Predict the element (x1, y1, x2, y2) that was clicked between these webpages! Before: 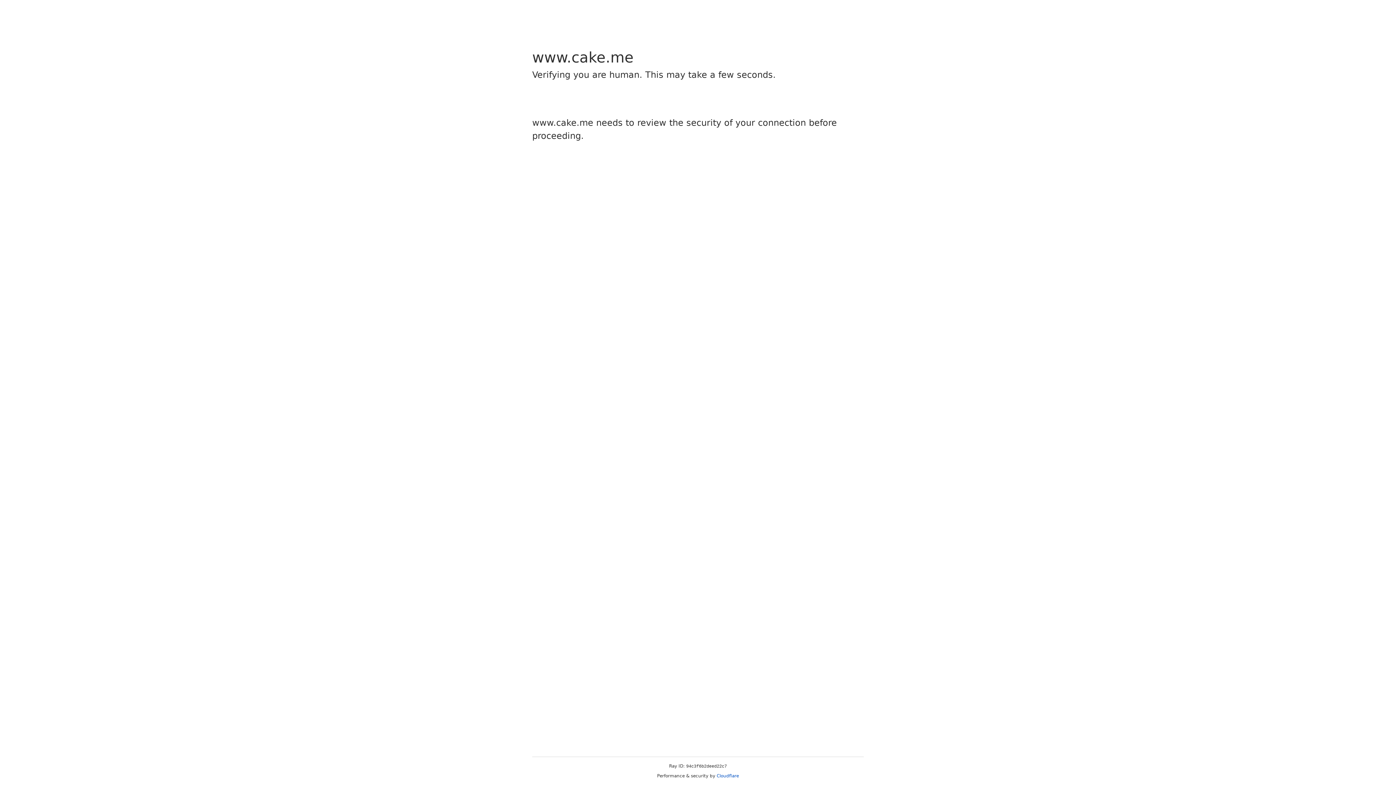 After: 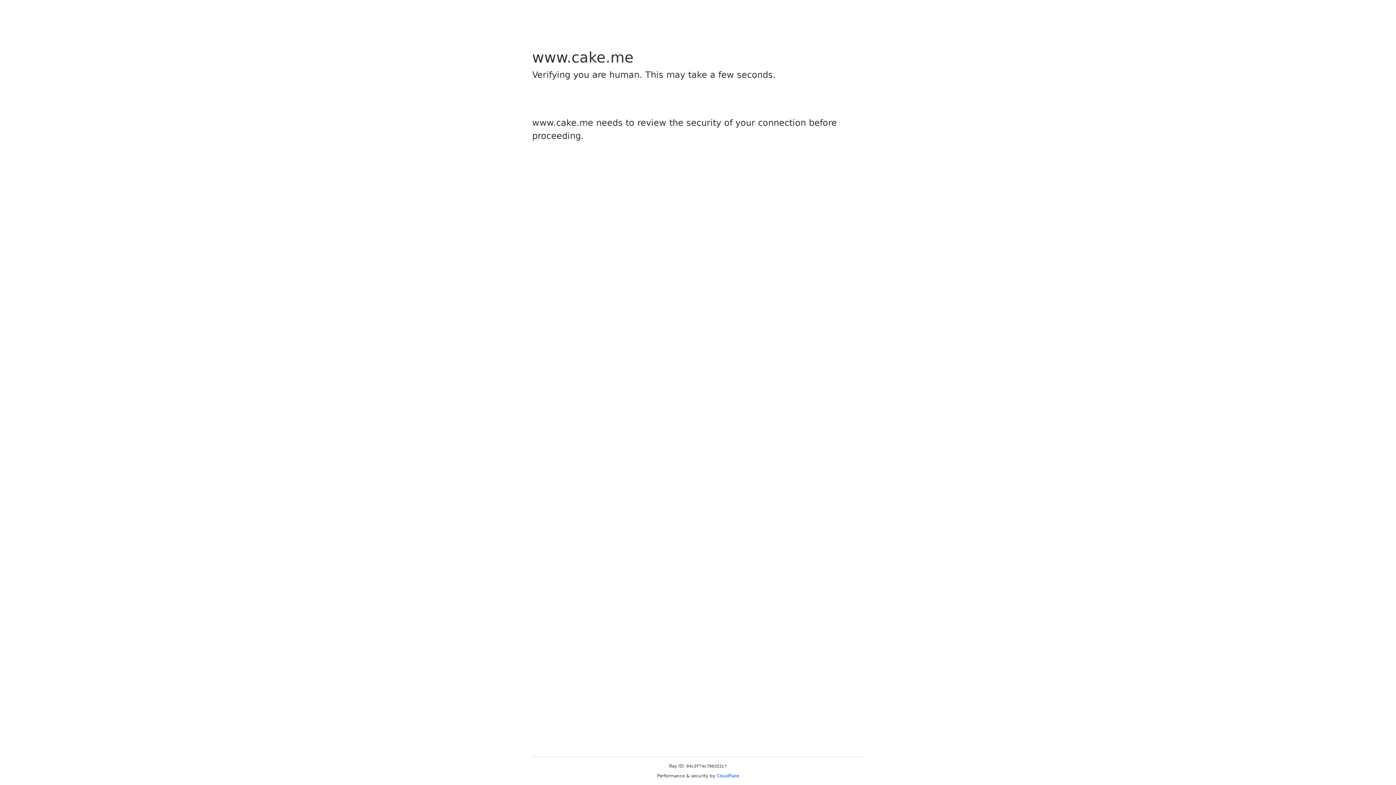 Action: label: Cloudflare bbox: (716, 773, 739, 778)